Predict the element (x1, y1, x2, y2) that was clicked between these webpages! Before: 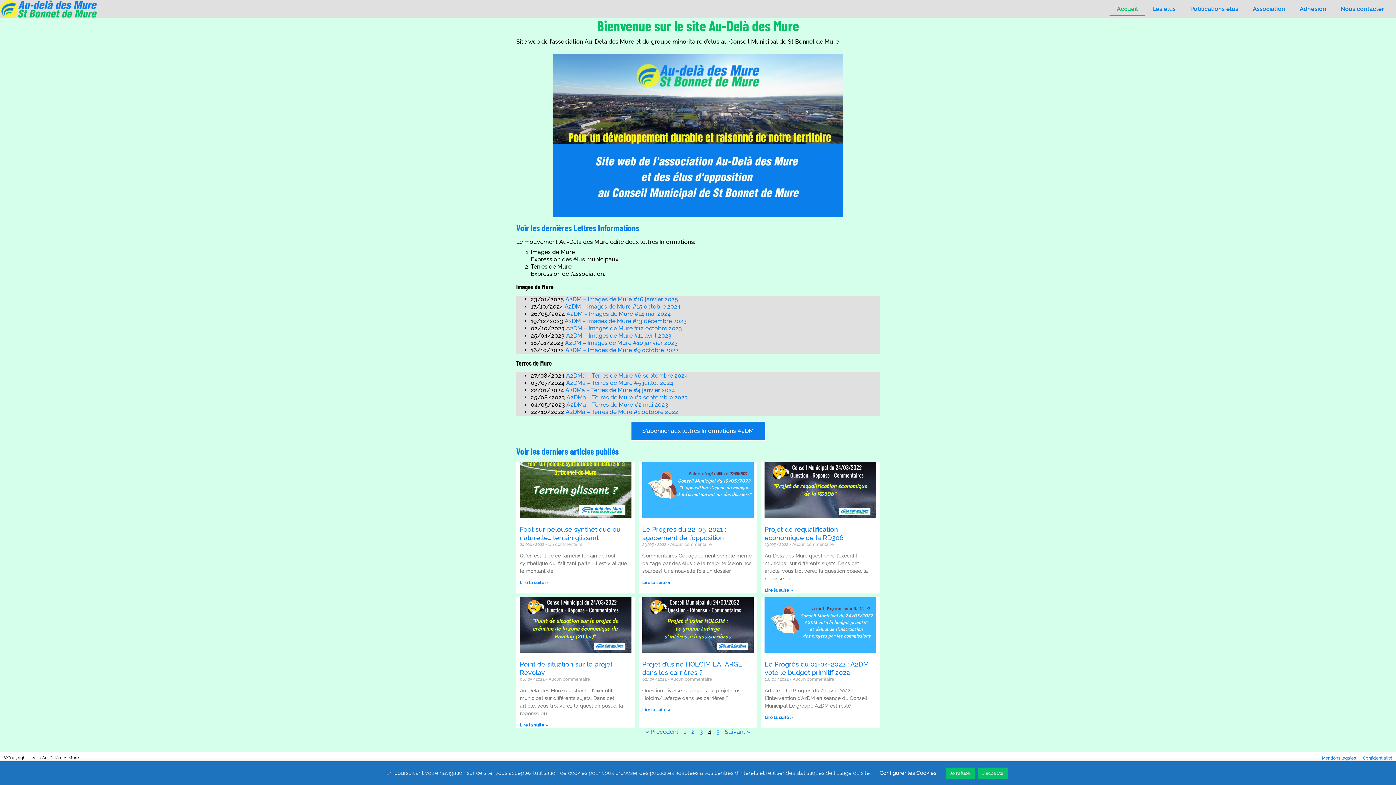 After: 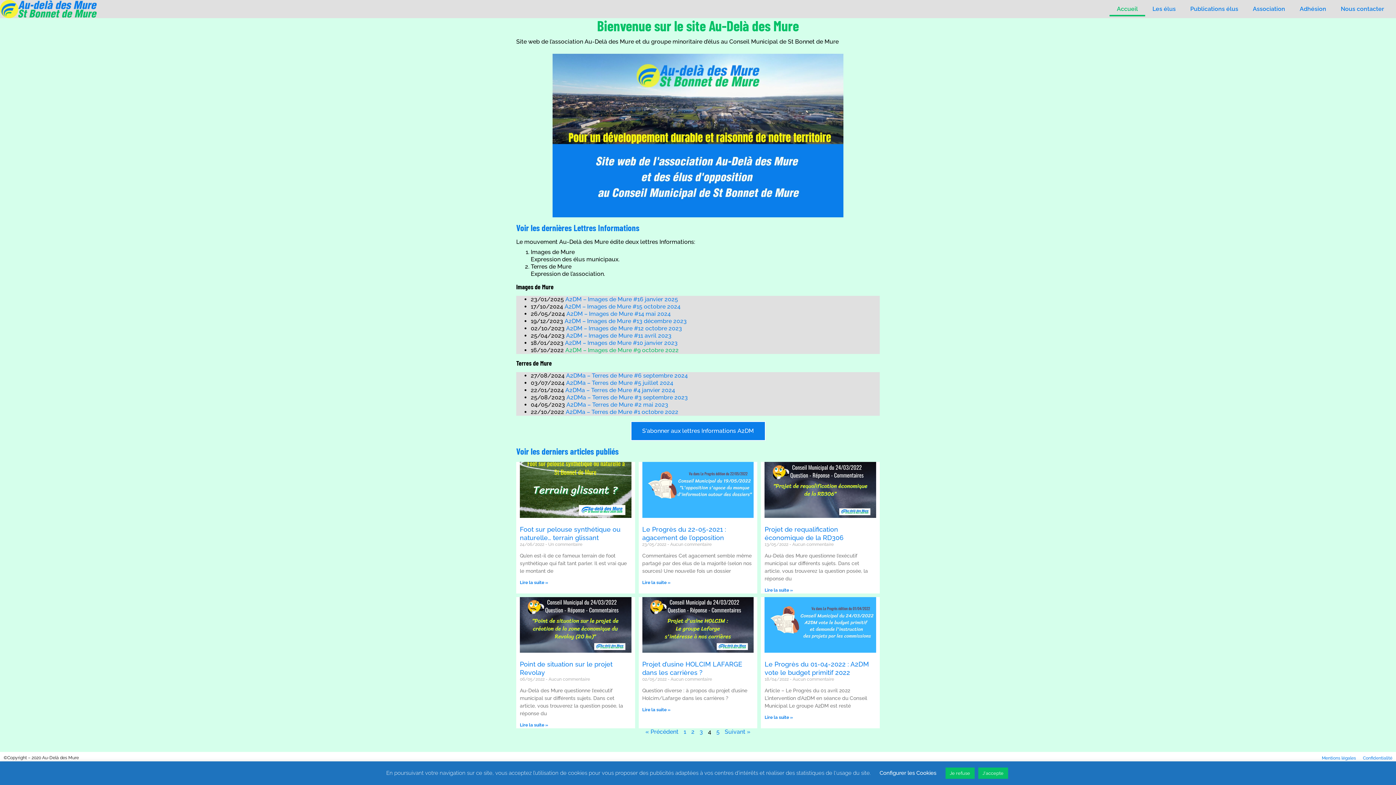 Action: bbox: (565, 347, 678, 353) label: A2DM – Images de Mure #9 octobre 2022